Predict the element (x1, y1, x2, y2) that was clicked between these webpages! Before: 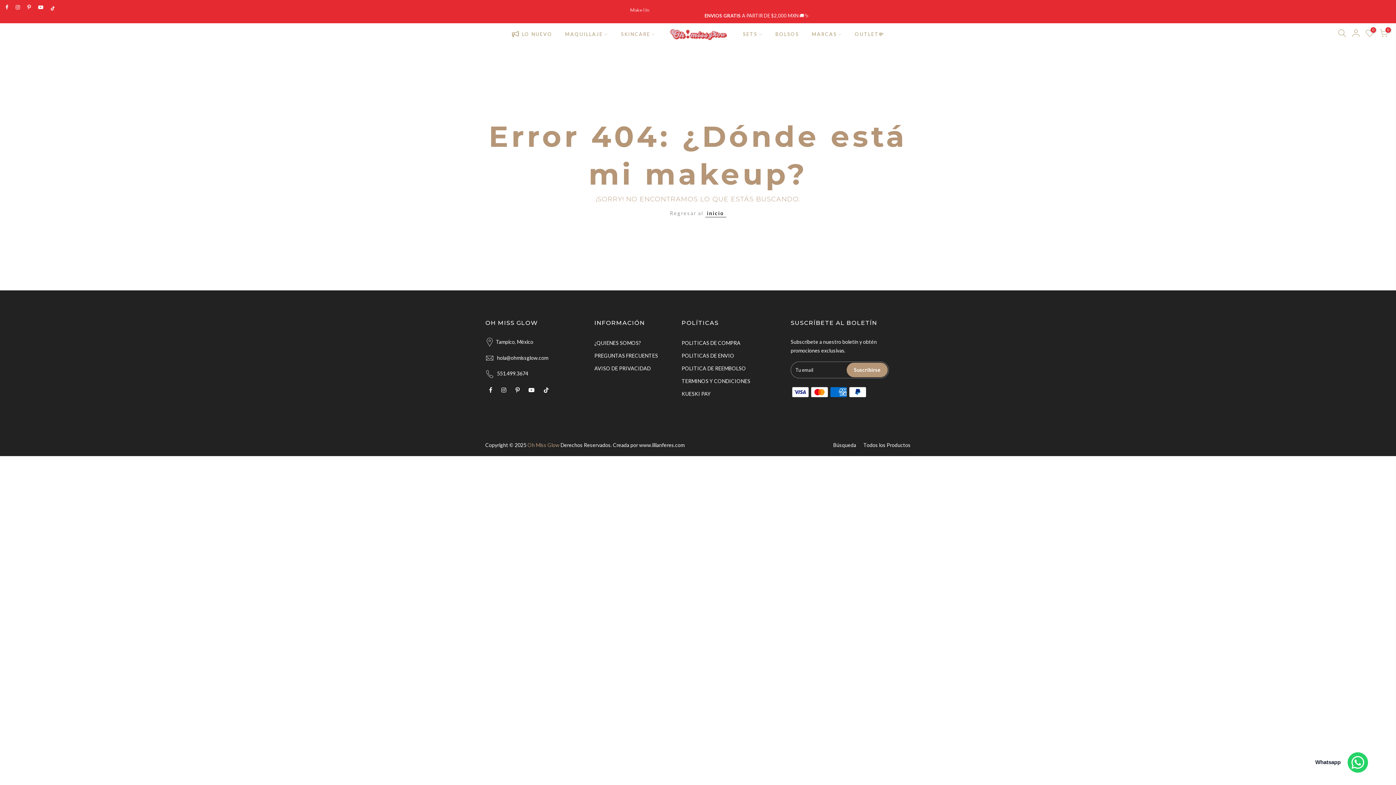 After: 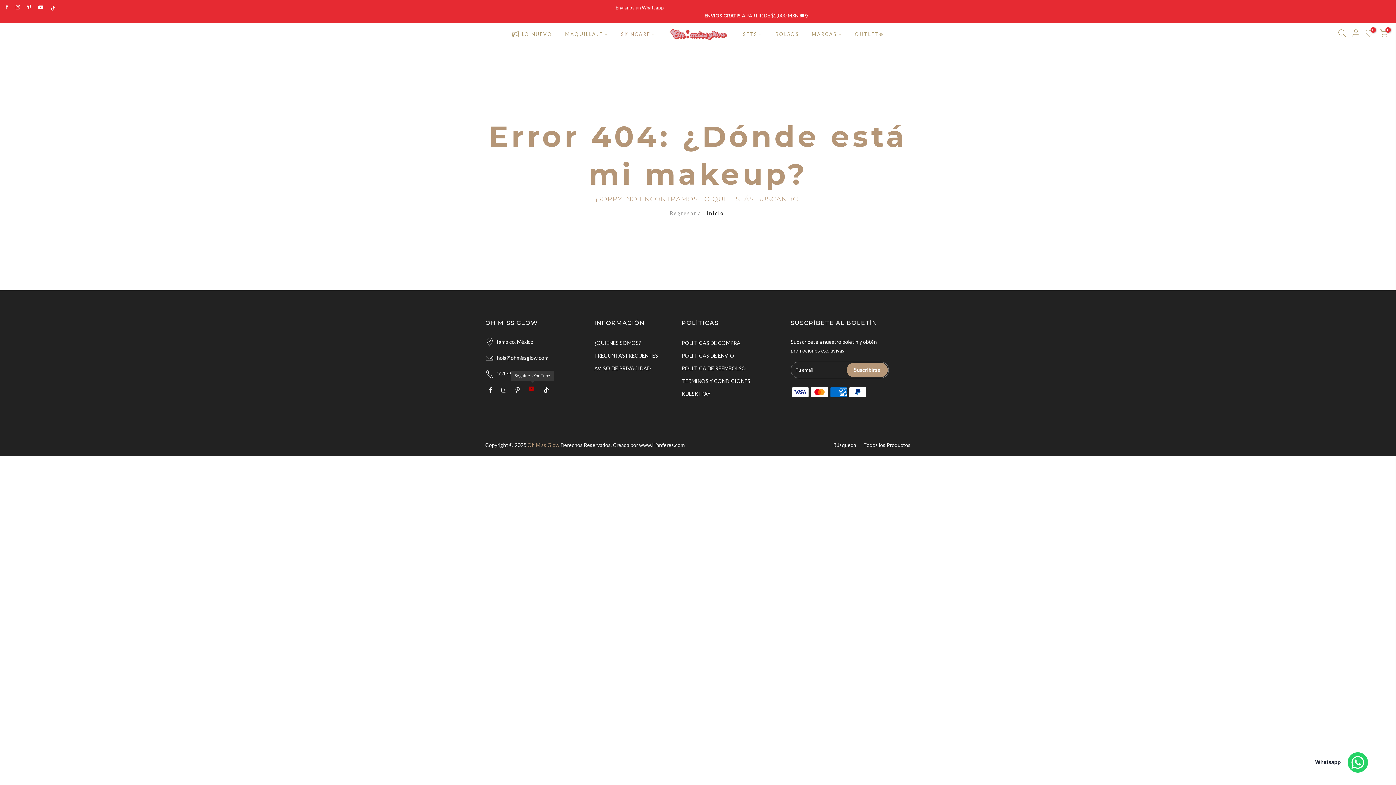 Action: bbox: (528, 385, 536, 394)